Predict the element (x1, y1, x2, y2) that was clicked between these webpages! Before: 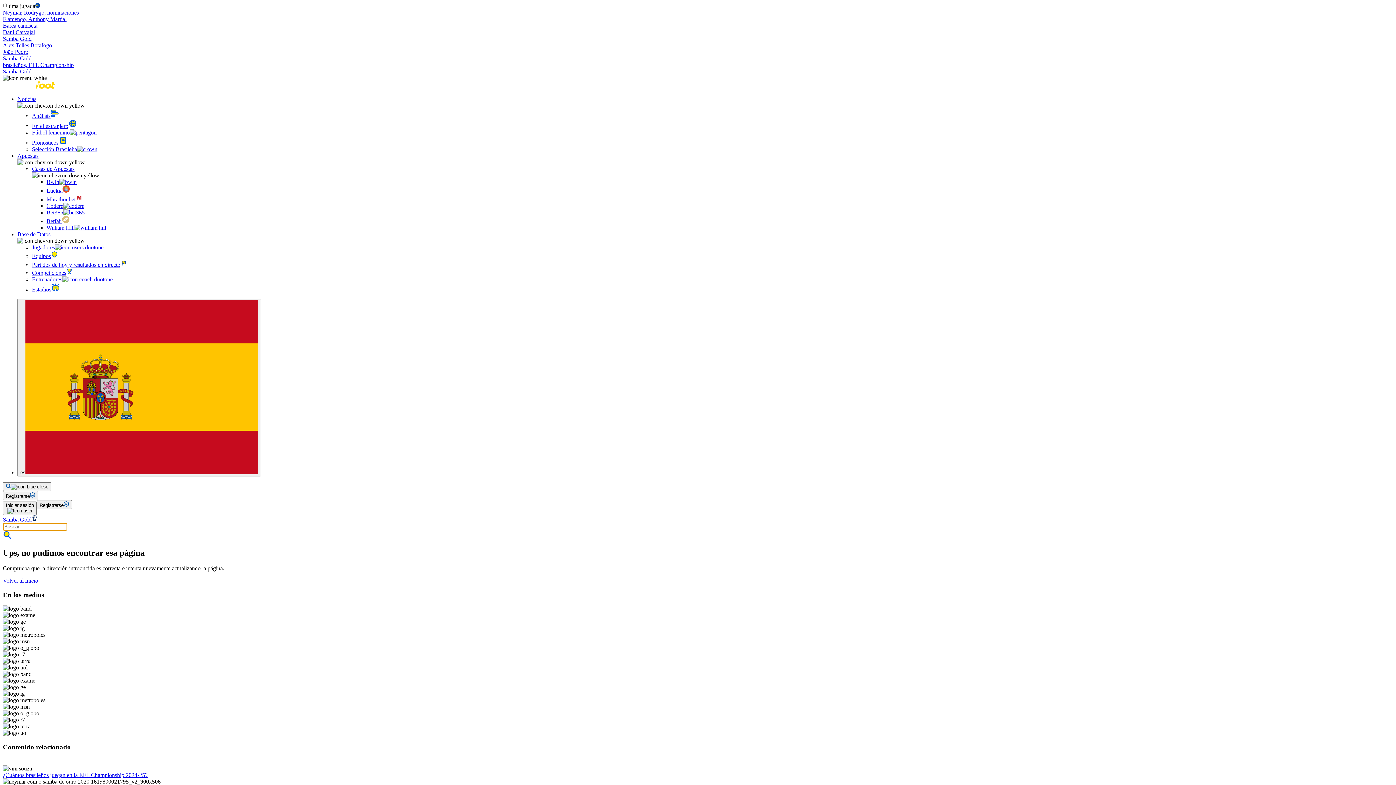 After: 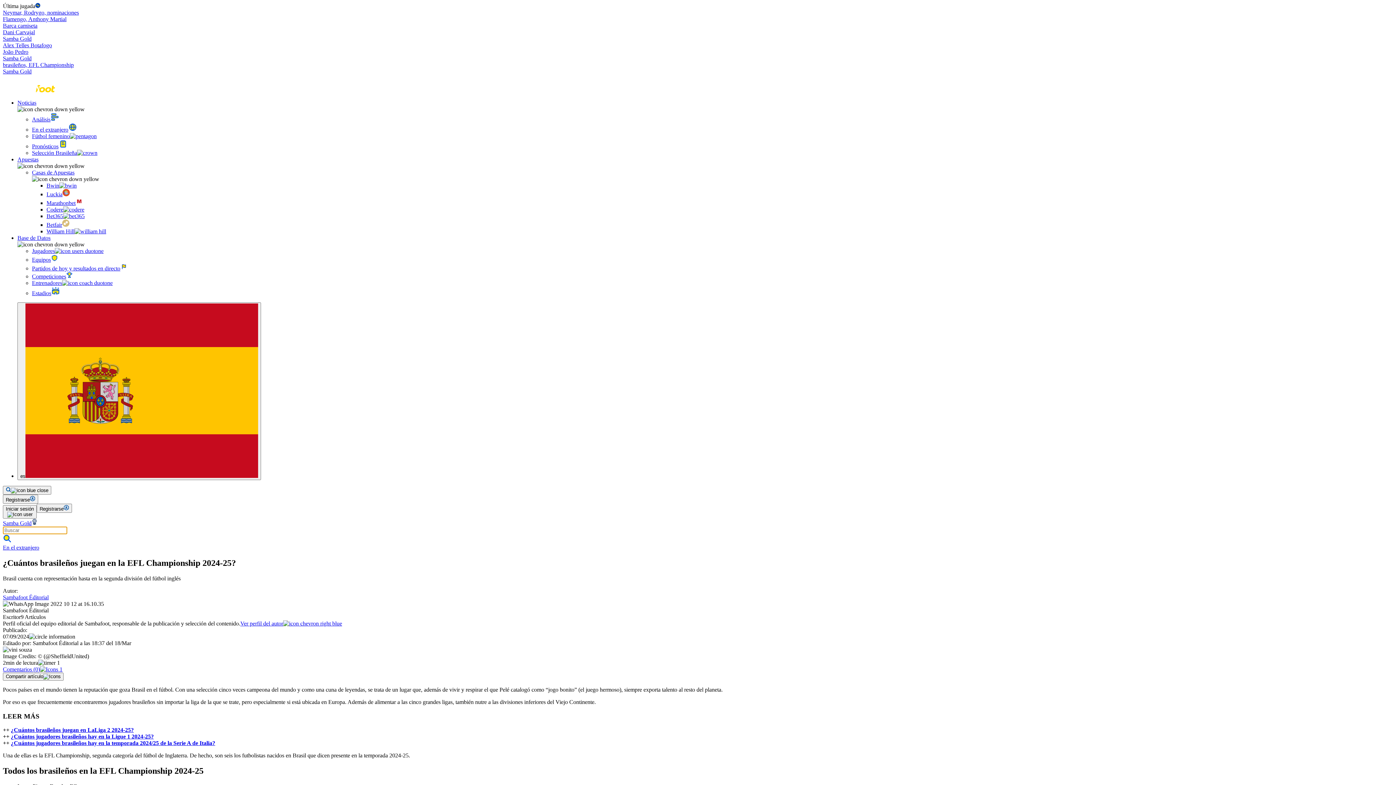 Action: bbox: (2, 61, 73, 68) label: brasileños, EFL Championship